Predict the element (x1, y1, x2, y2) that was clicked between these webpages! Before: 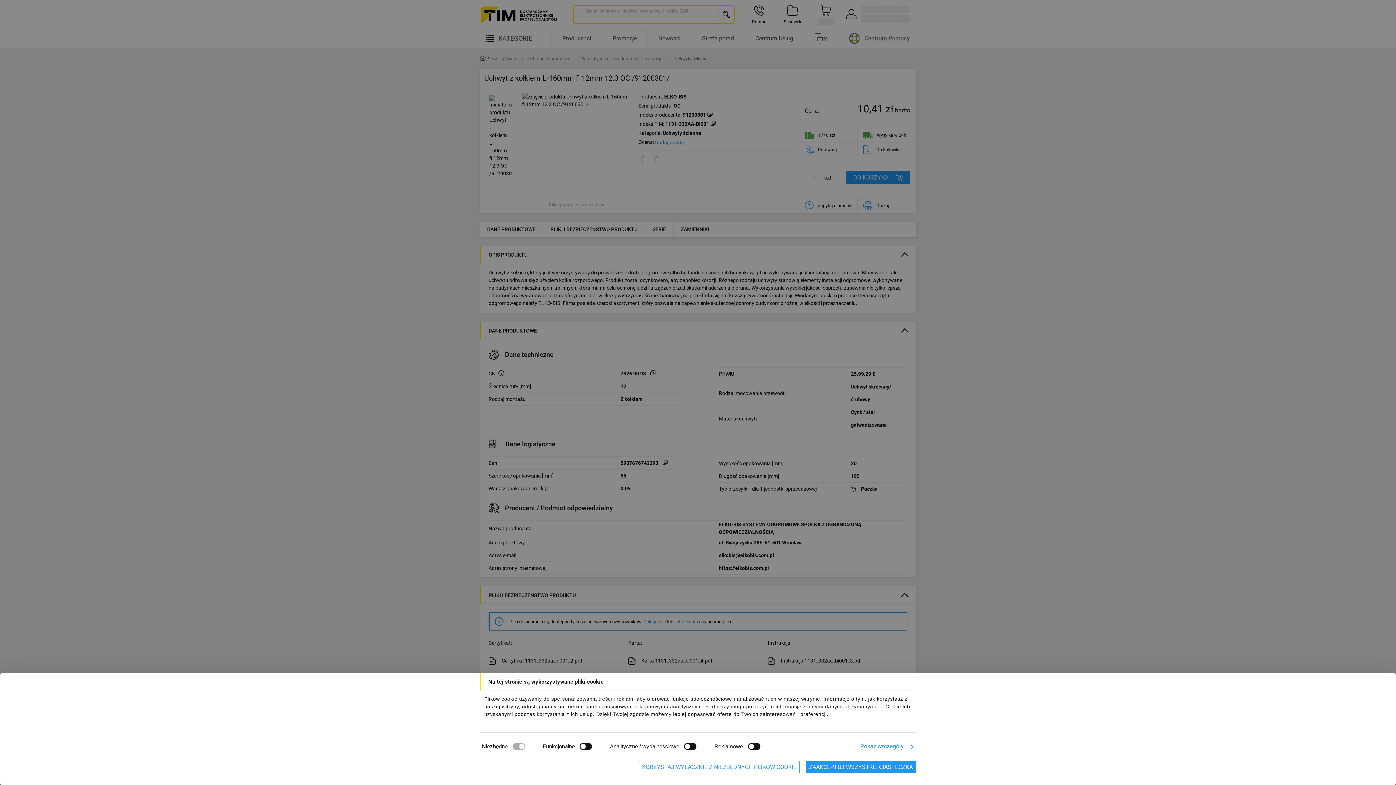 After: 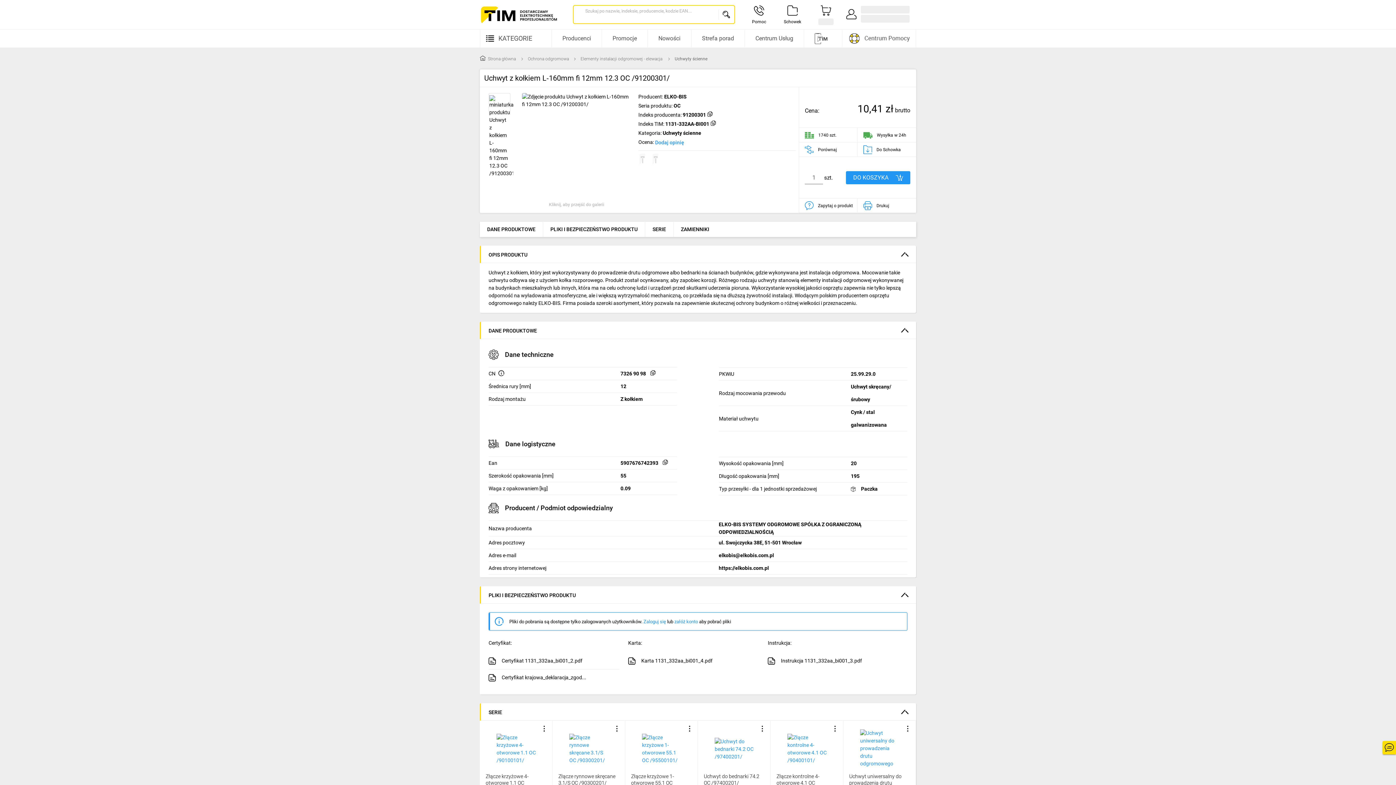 Action: label: KORZYSTAJ WYŁĄCZNIE Z NIEZBĘDNYCH PLIKÓW COOKIE bbox: (638, 761, 800, 773)